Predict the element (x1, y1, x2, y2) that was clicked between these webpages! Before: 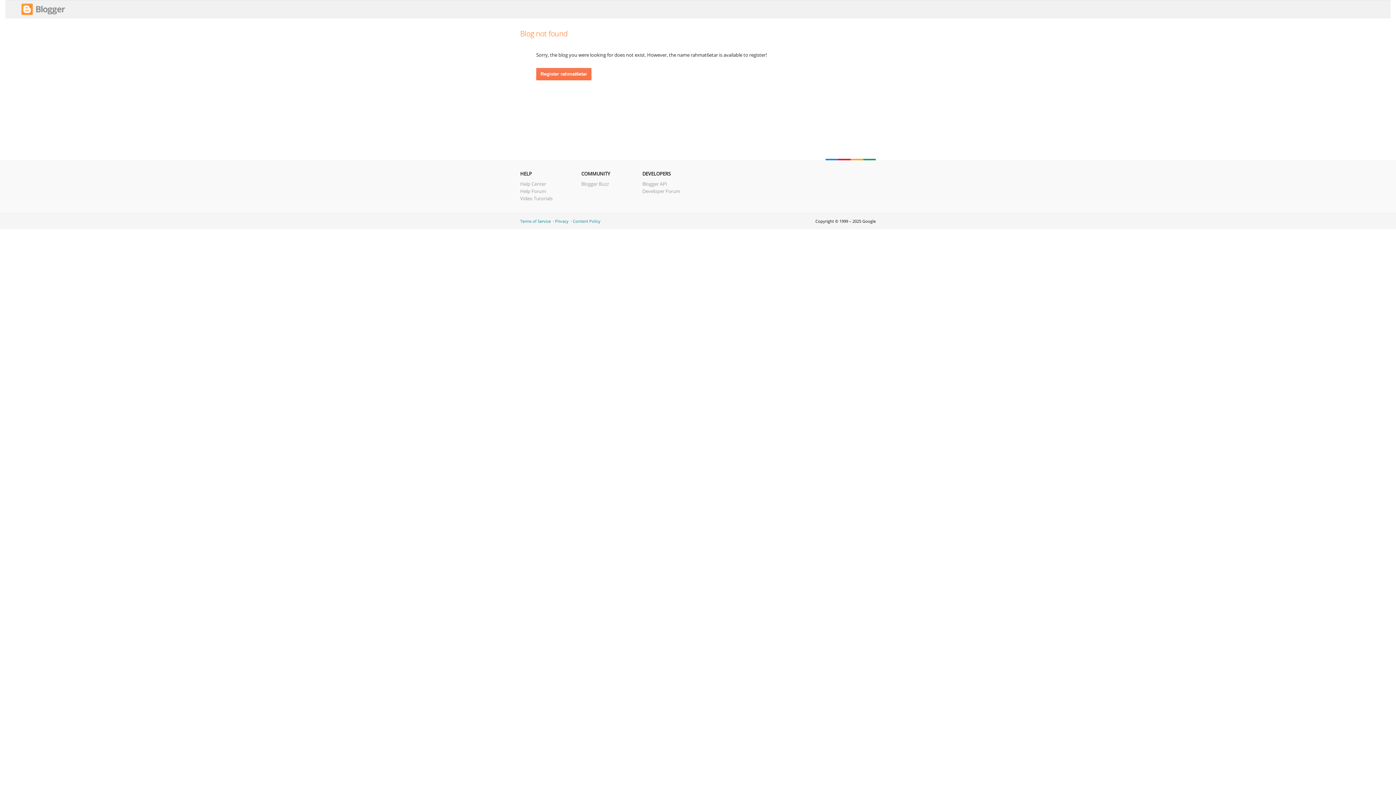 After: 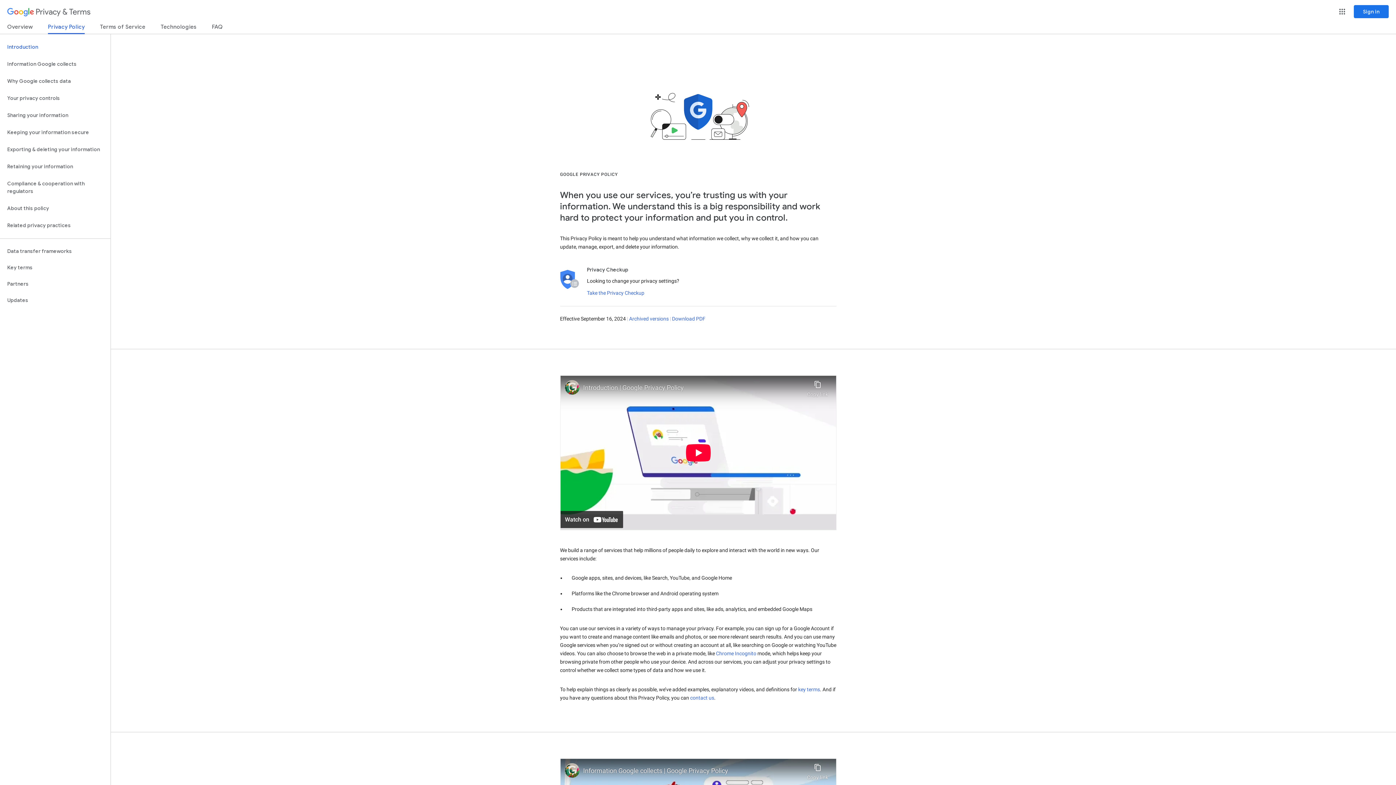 Action: bbox: (555, 218, 568, 224) label: Privacy